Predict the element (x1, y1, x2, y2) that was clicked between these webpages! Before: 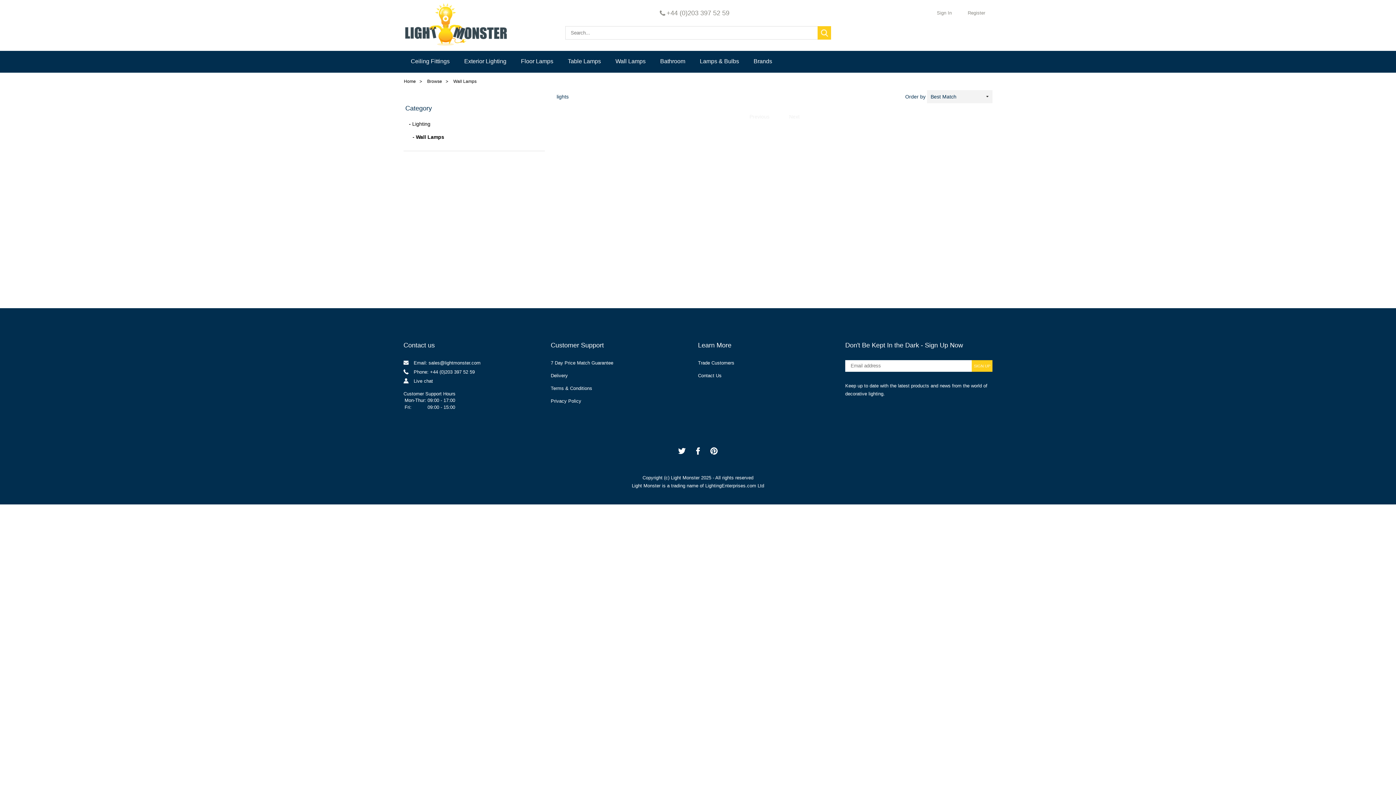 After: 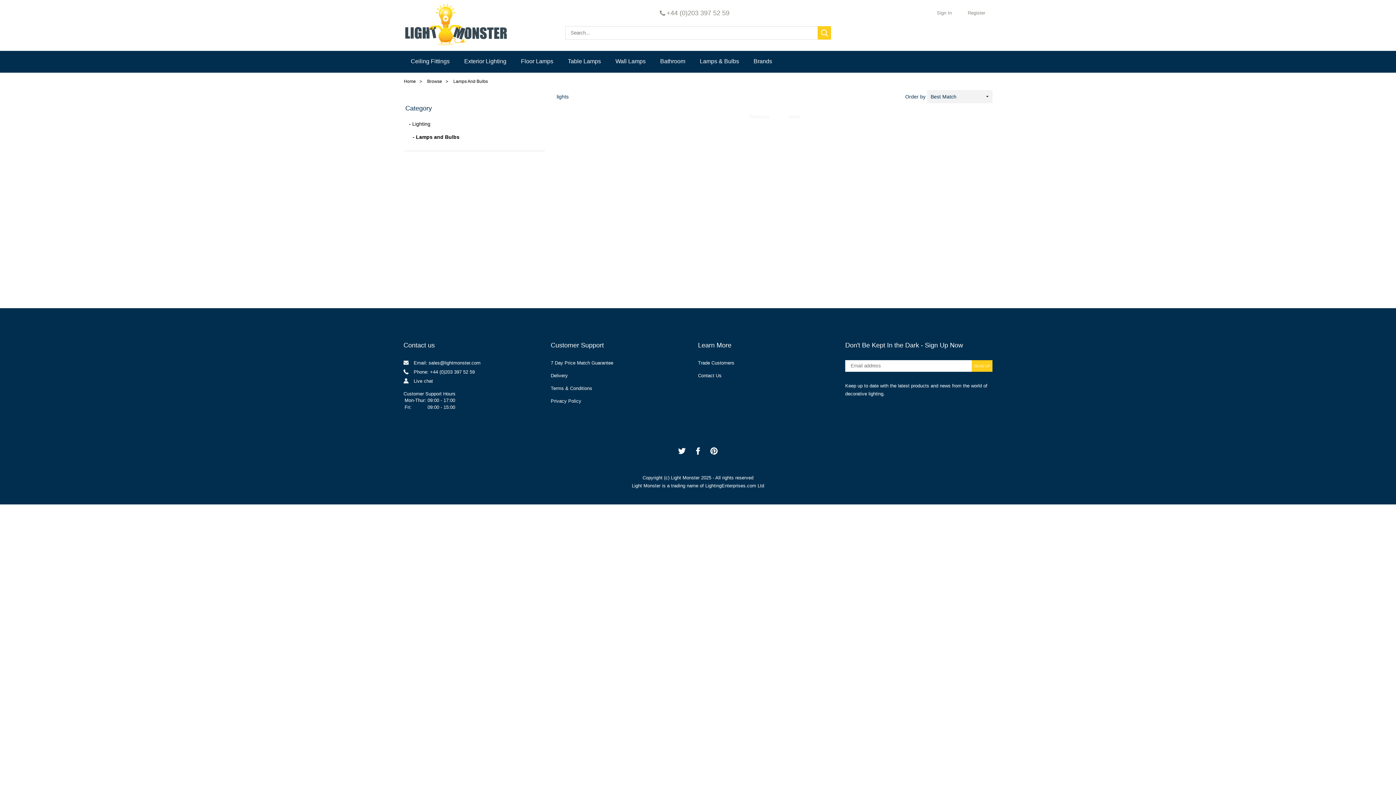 Action: bbox: (692, 50, 746, 72) label: Lamps & Bulbs